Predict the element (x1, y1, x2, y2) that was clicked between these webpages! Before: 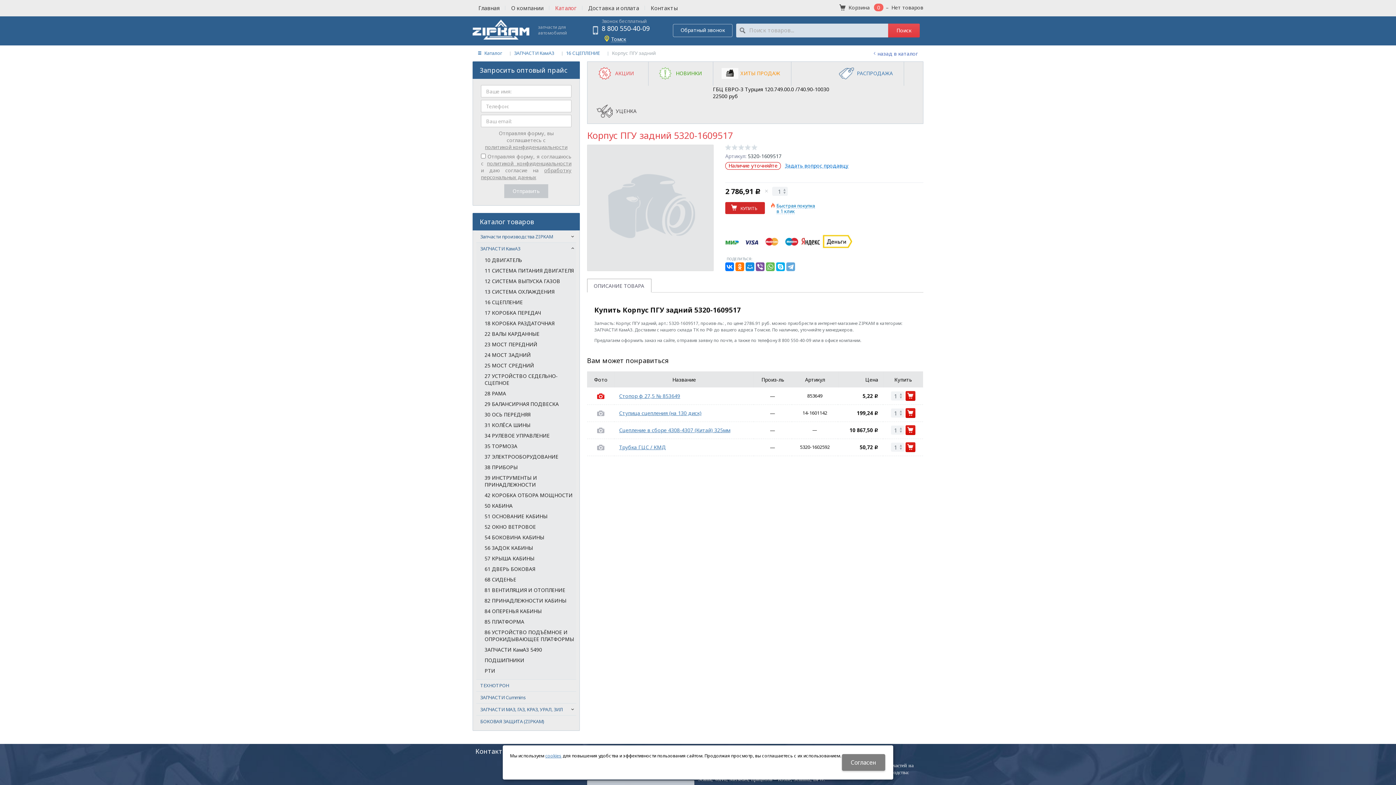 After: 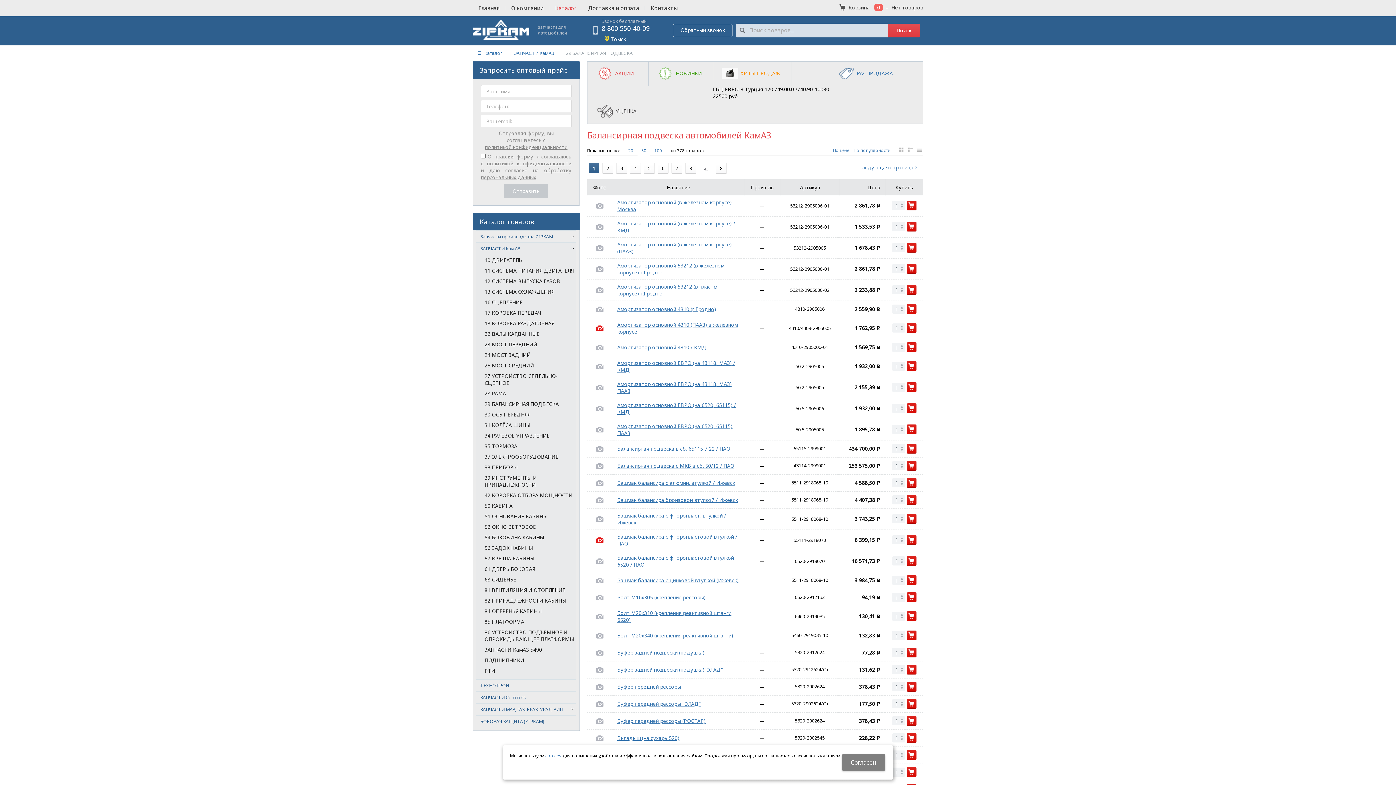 Action: label: 29 БАЛАНСИРНАЯ ПОДВЕСКА bbox: (484, 400, 576, 407)